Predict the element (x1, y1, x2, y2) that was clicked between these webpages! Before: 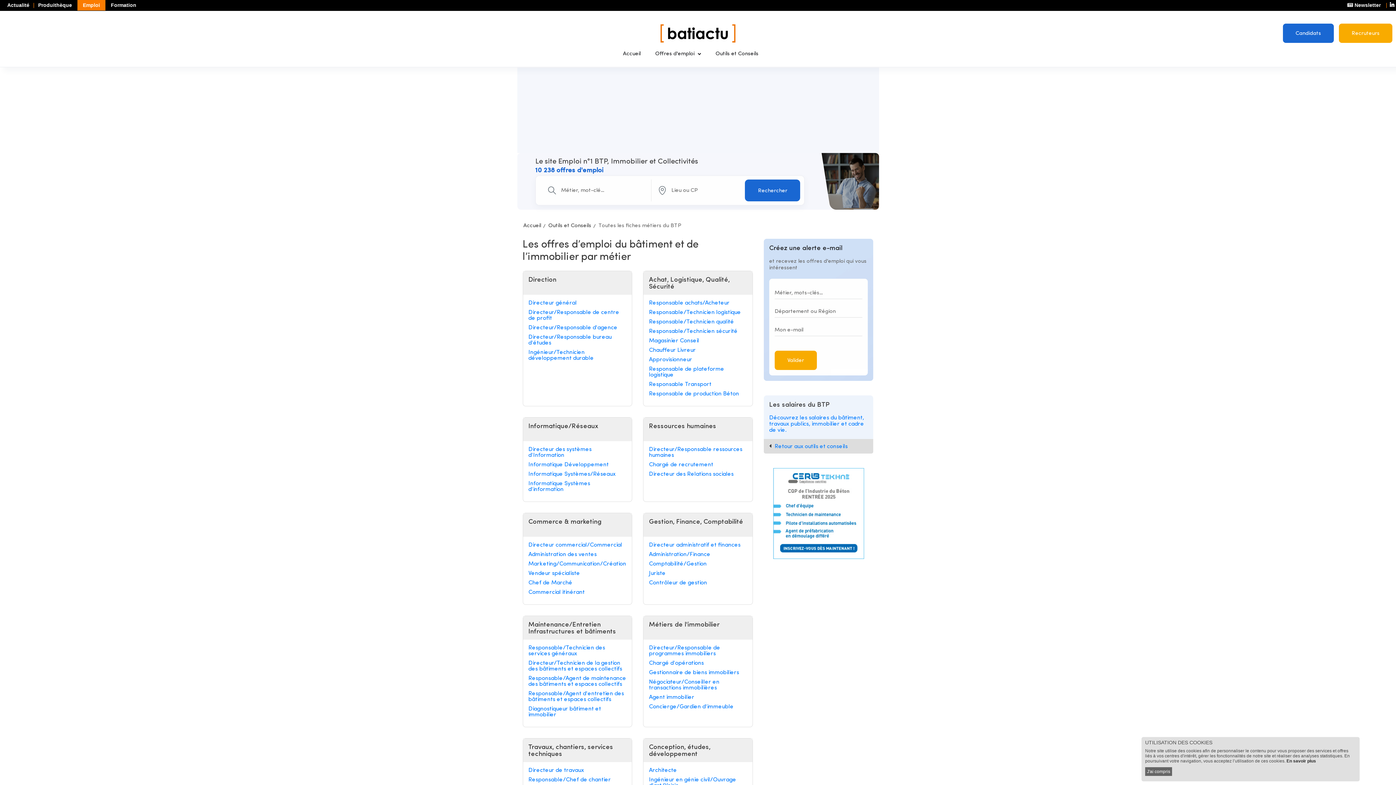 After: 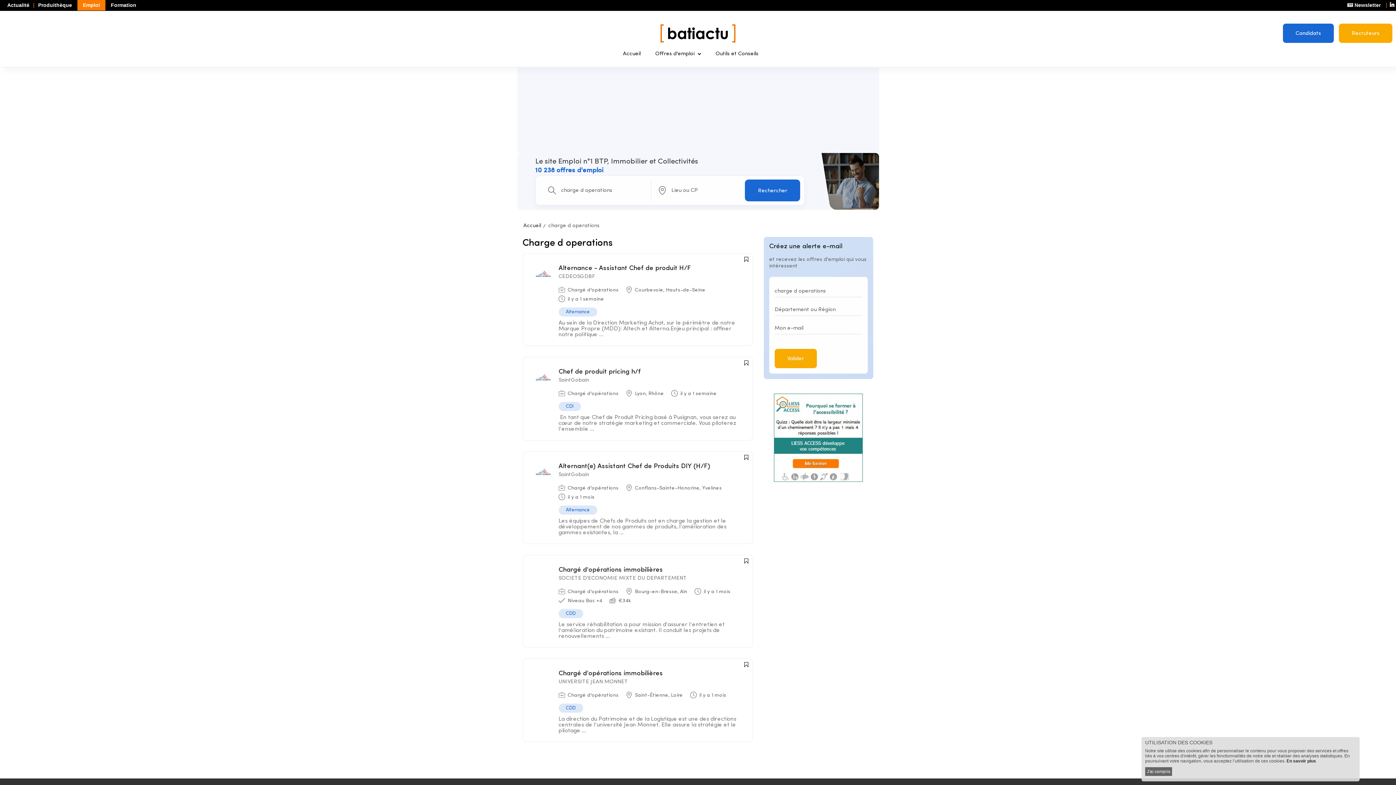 Action: bbox: (649, 660, 747, 666) label: Chargé d'opérations